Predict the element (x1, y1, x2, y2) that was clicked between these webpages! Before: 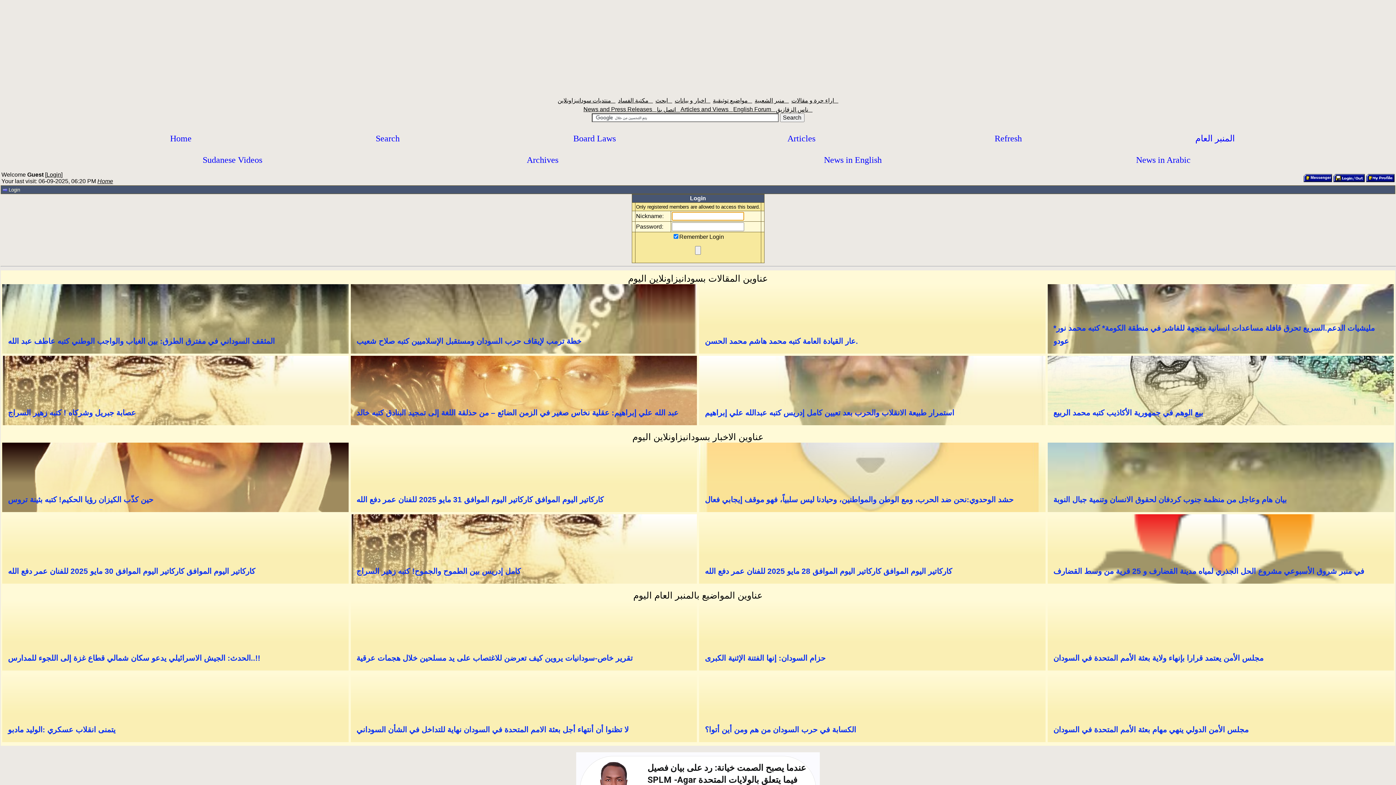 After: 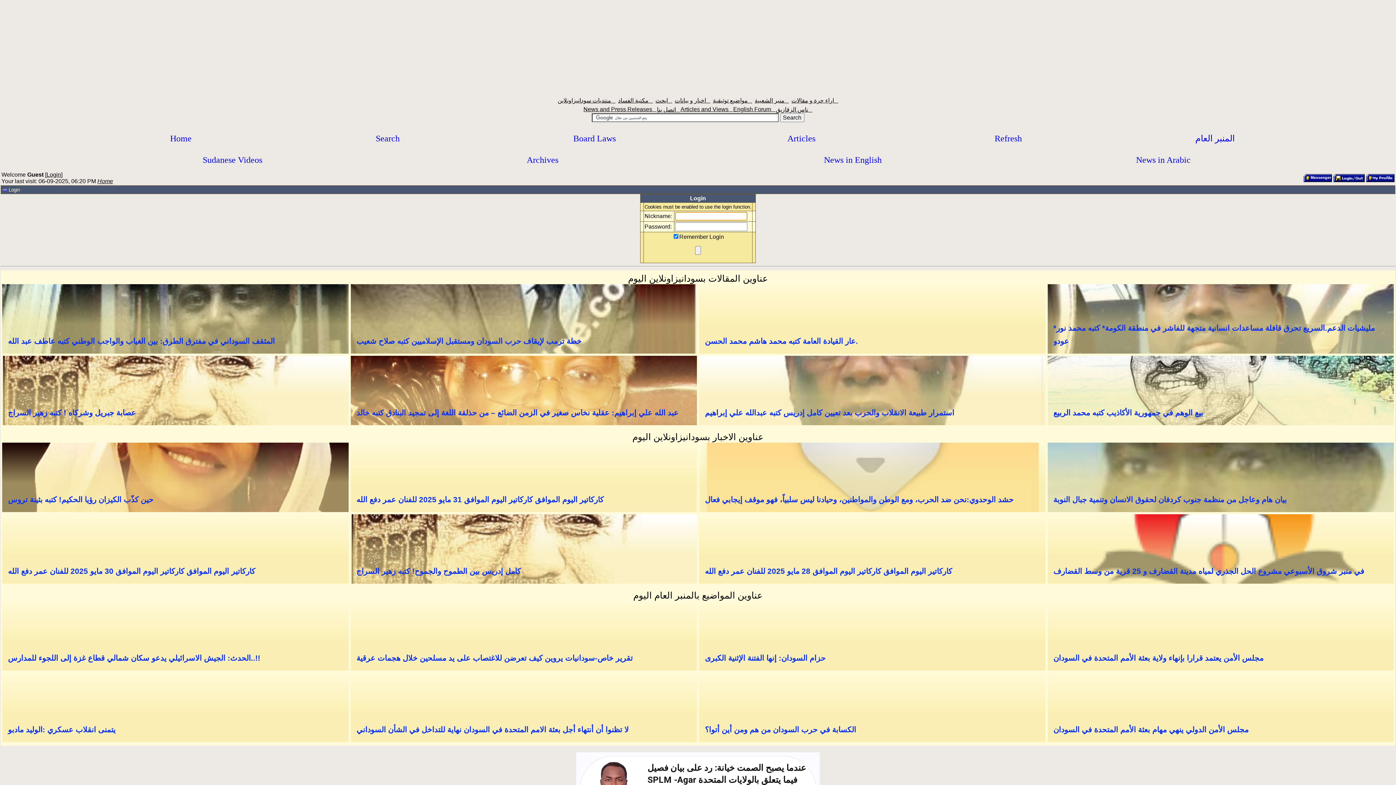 Action: bbox: (1333, 178, 1365, 185)